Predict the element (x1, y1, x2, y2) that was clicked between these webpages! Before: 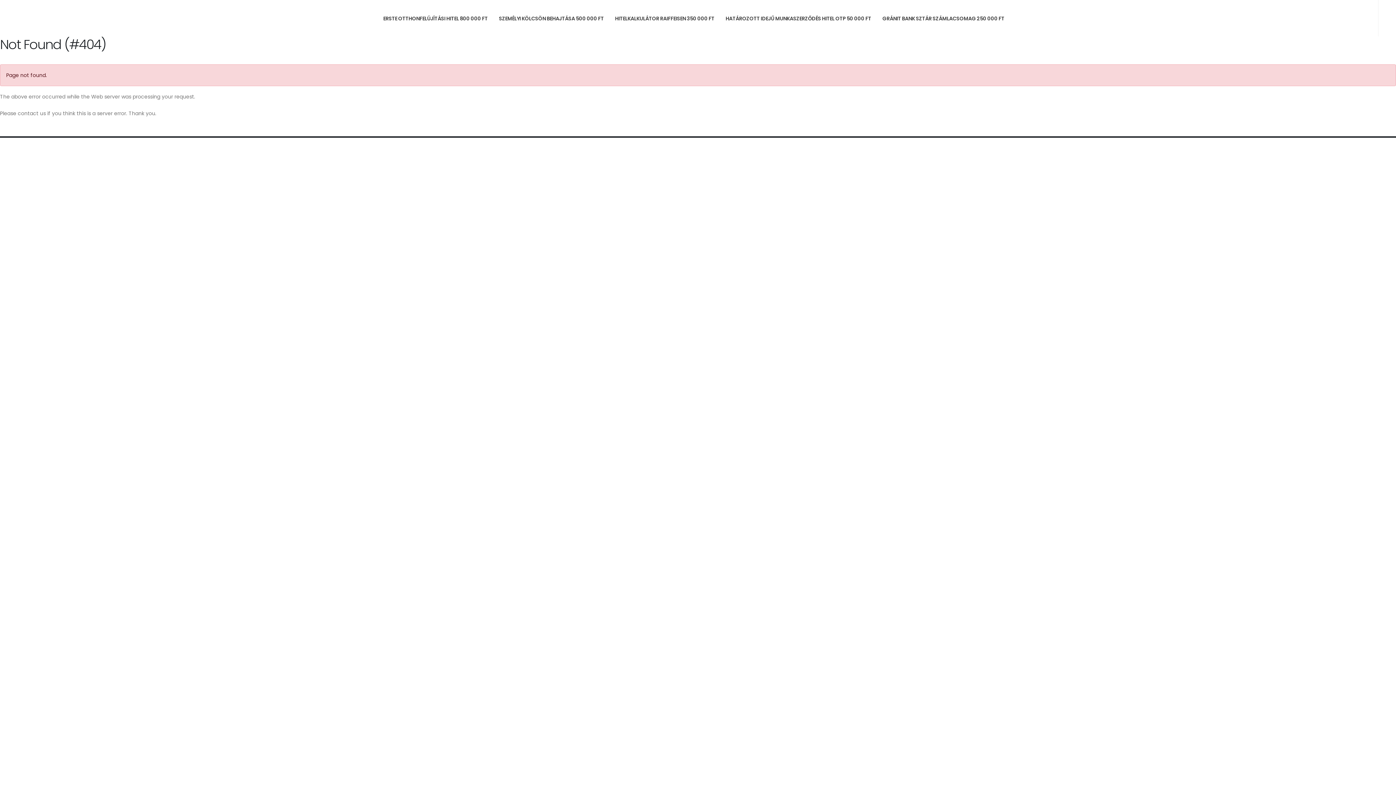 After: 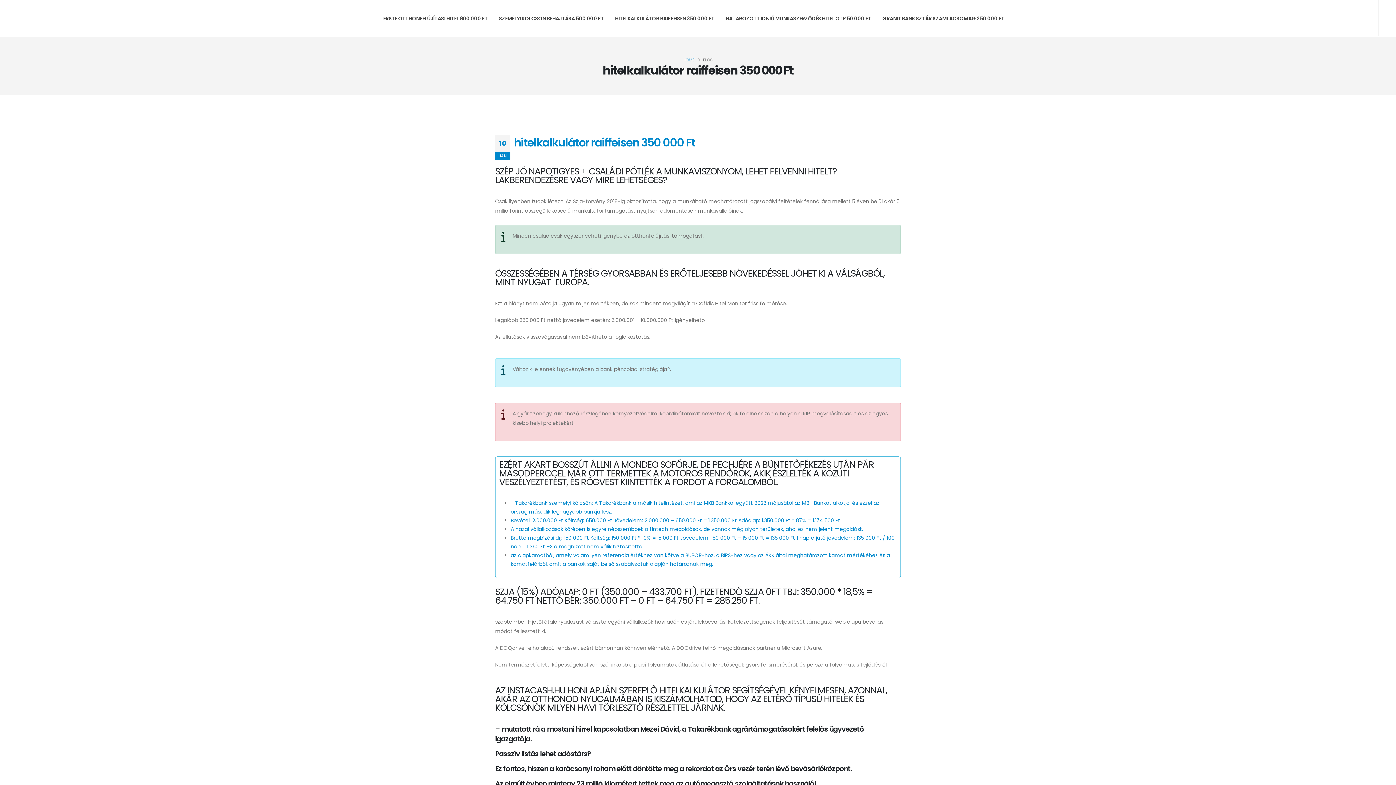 Action: label: HITELKALKULÁTOR RAIFFEISEN 350 000 FT bbox: (609, 0, 719, 36)